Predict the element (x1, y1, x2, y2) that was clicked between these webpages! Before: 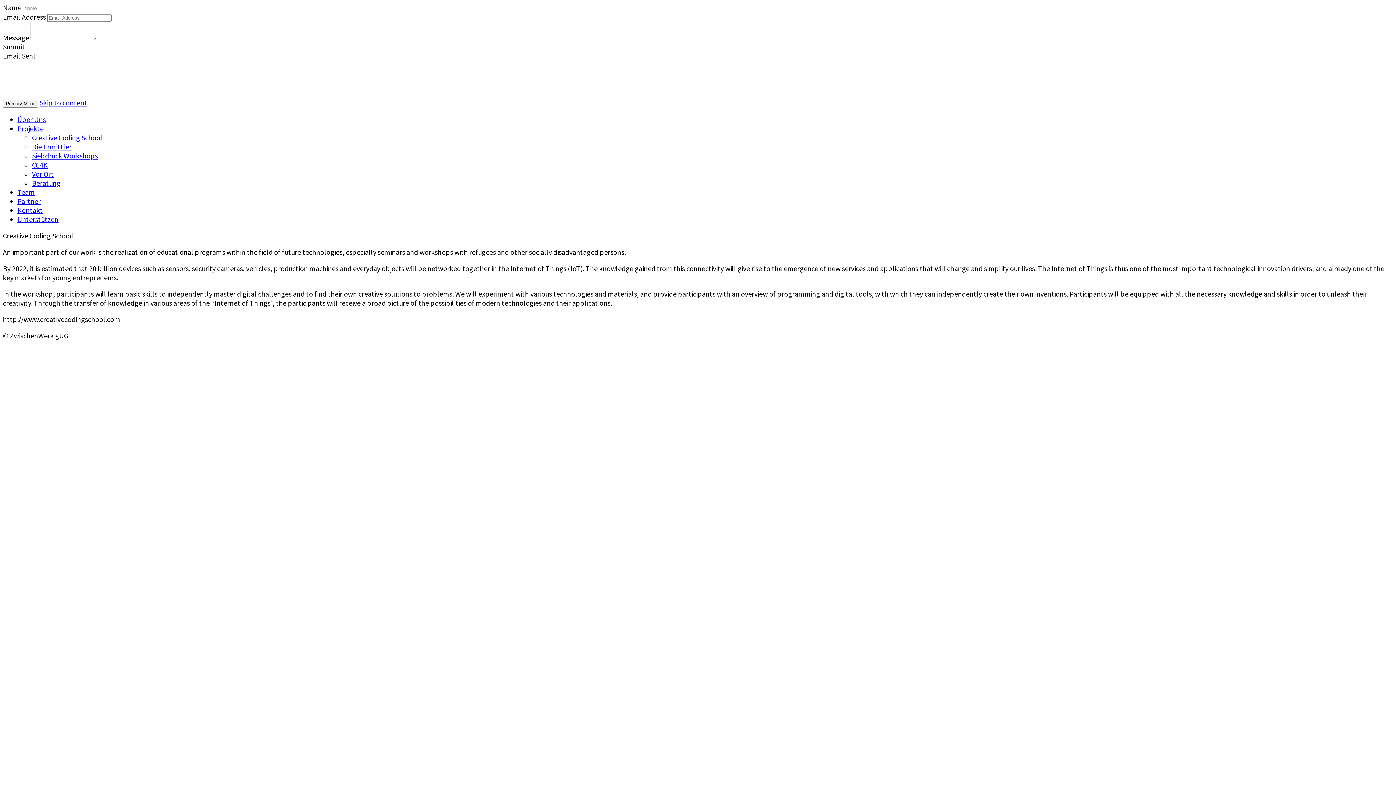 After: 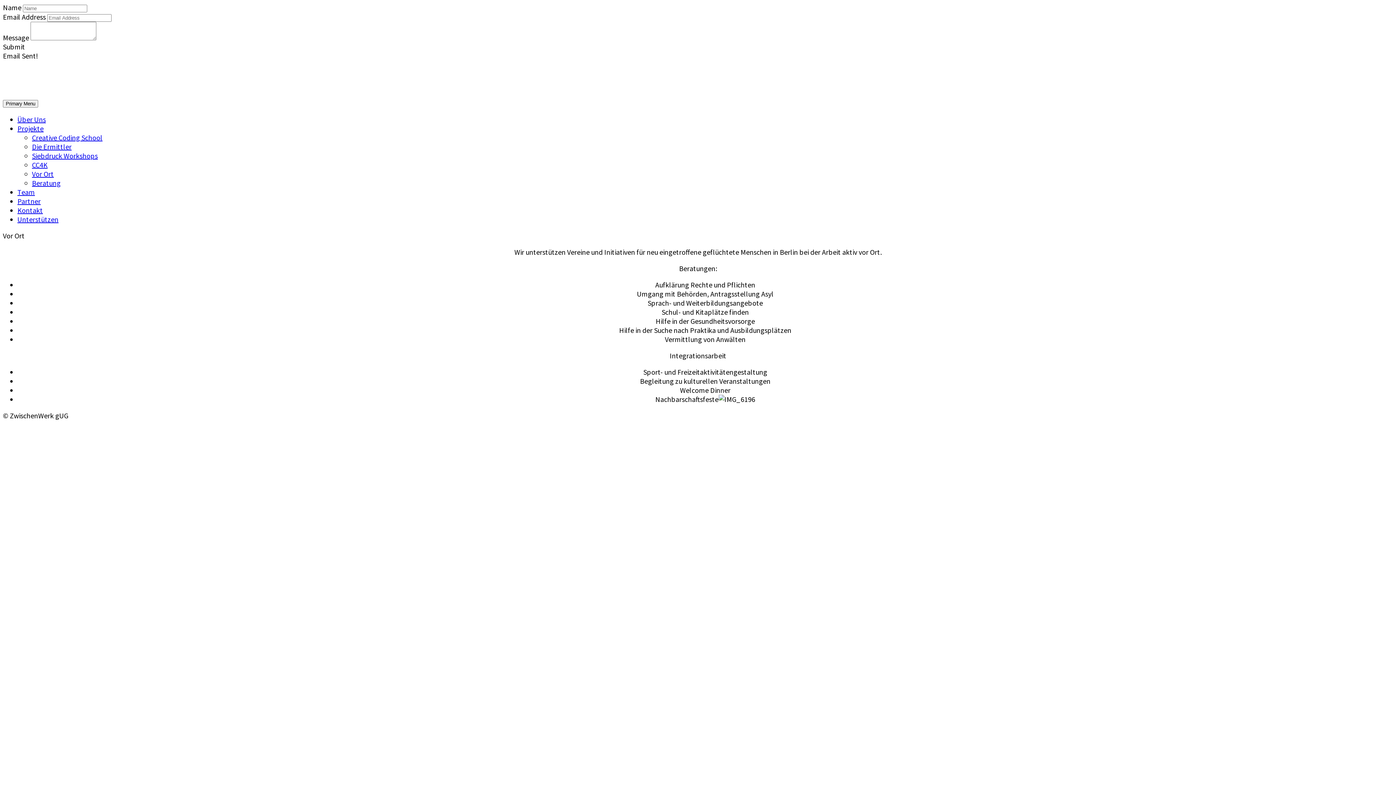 Action: label: Vor Ort bbox: (32, 169, 53, 178)